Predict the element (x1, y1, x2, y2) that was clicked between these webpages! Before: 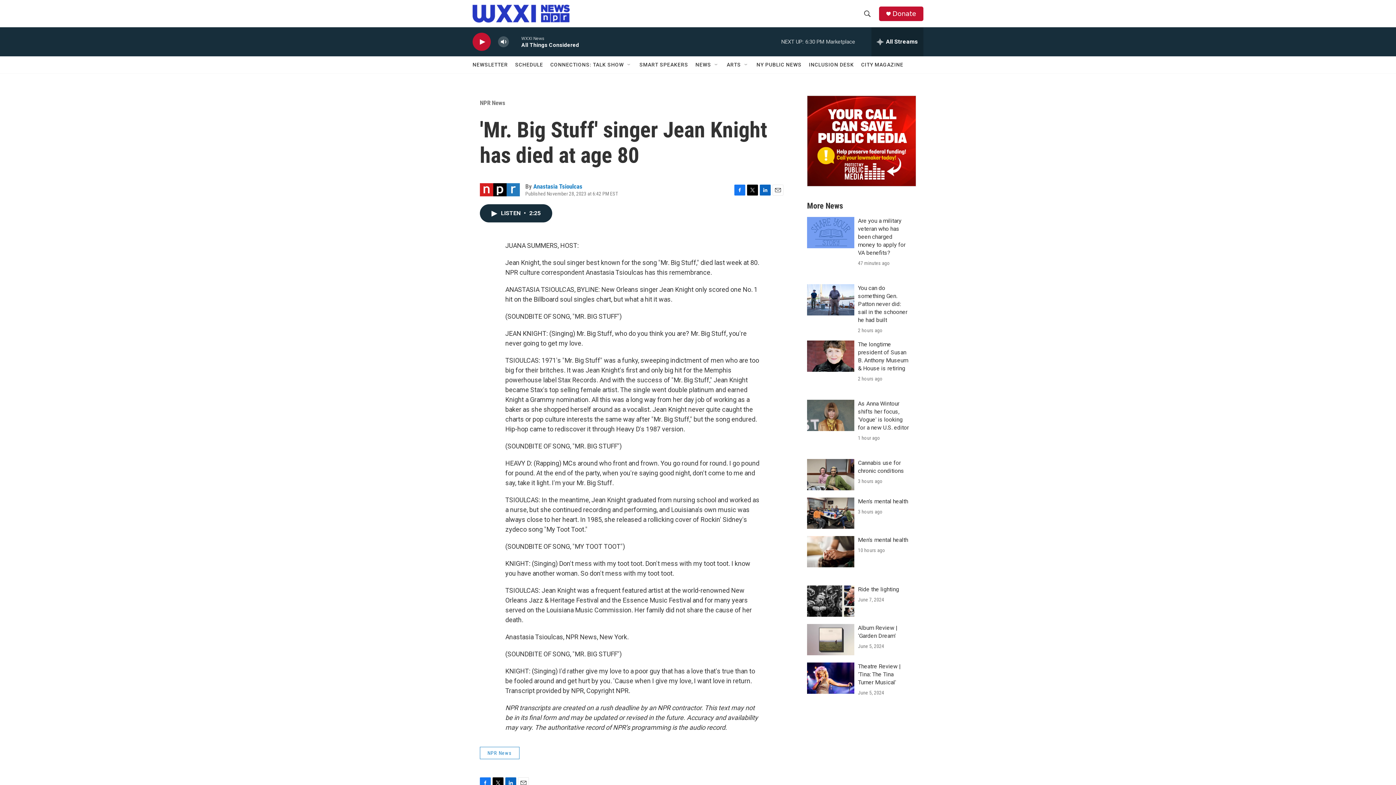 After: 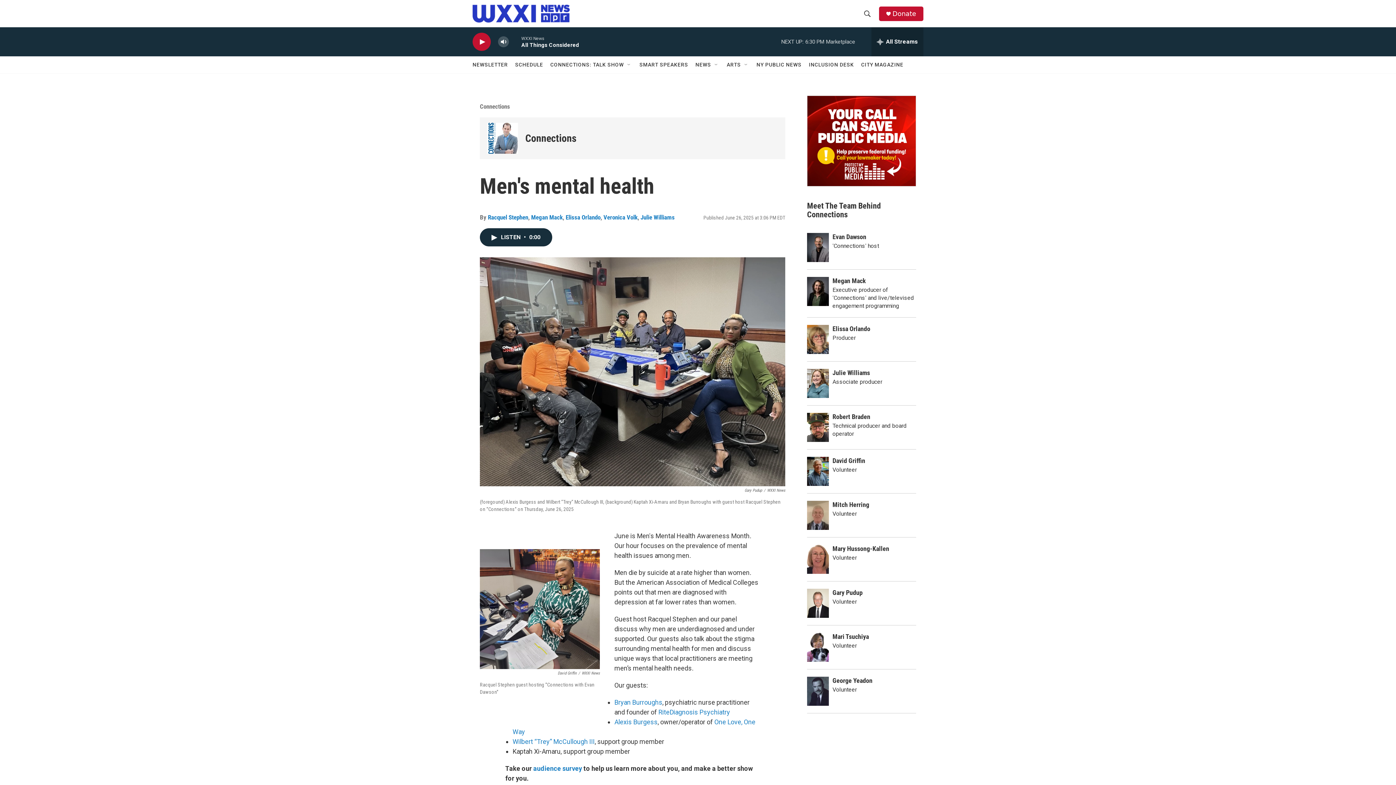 Action: bbox: (807, 497, 854, 529) label: Men's mental health